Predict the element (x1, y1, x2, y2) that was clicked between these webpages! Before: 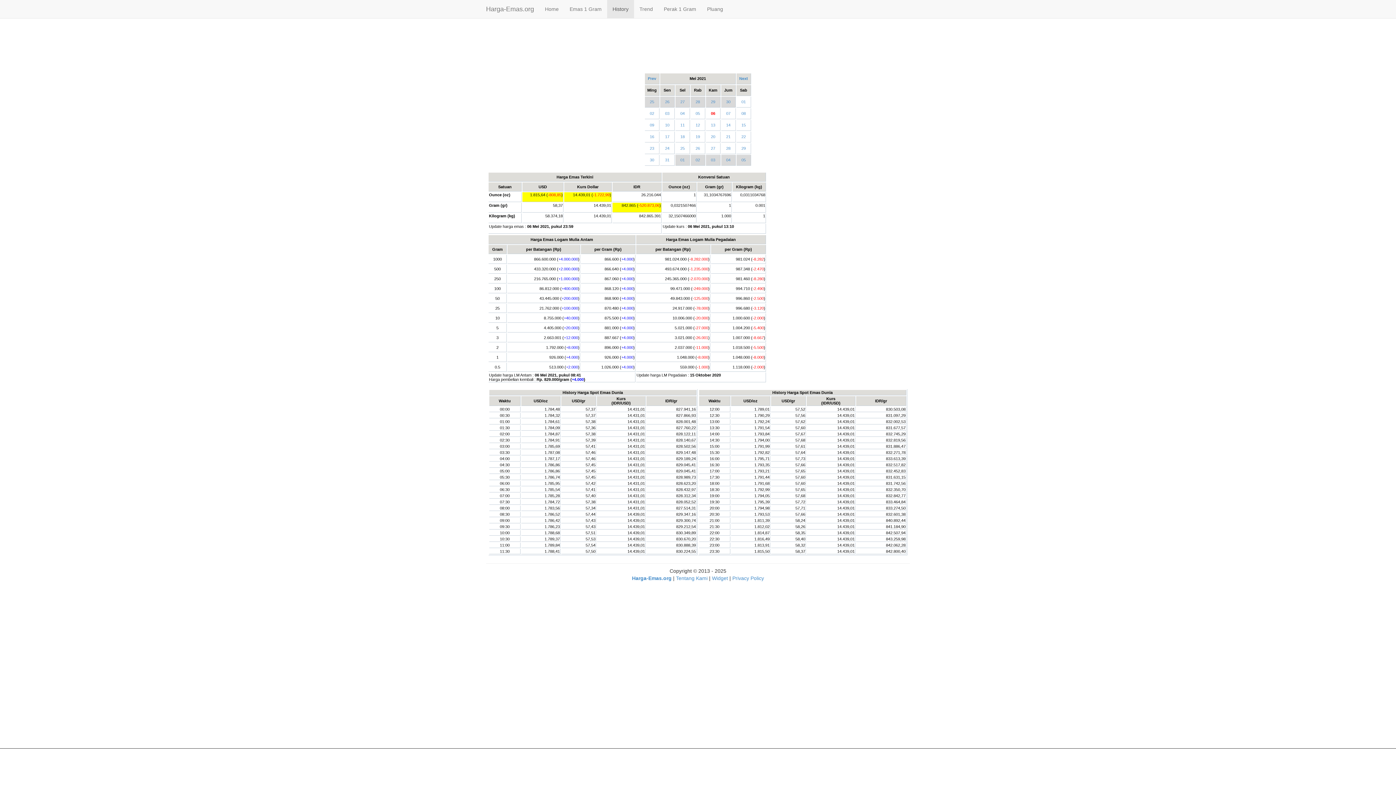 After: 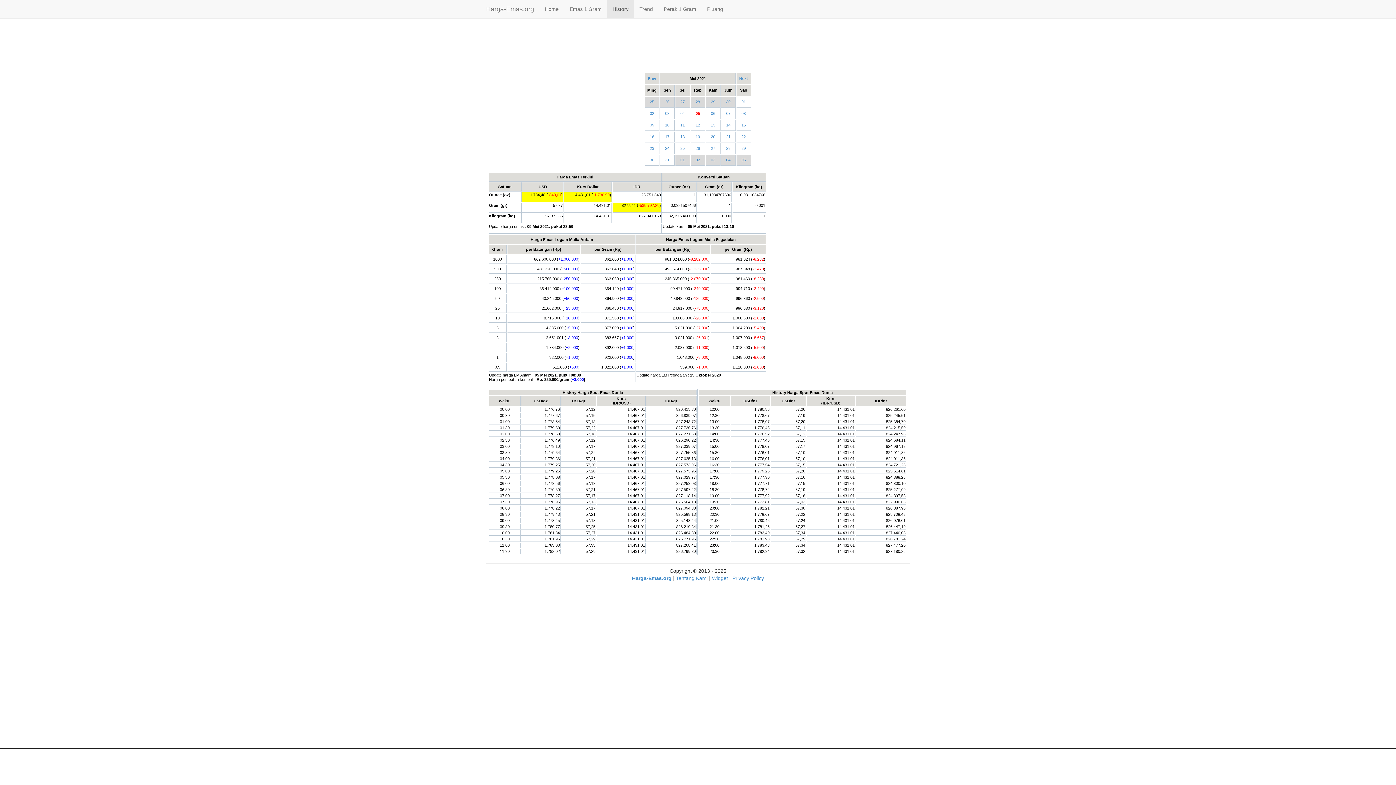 Action: label: 05 bbox: (695, 111, 700, 115)